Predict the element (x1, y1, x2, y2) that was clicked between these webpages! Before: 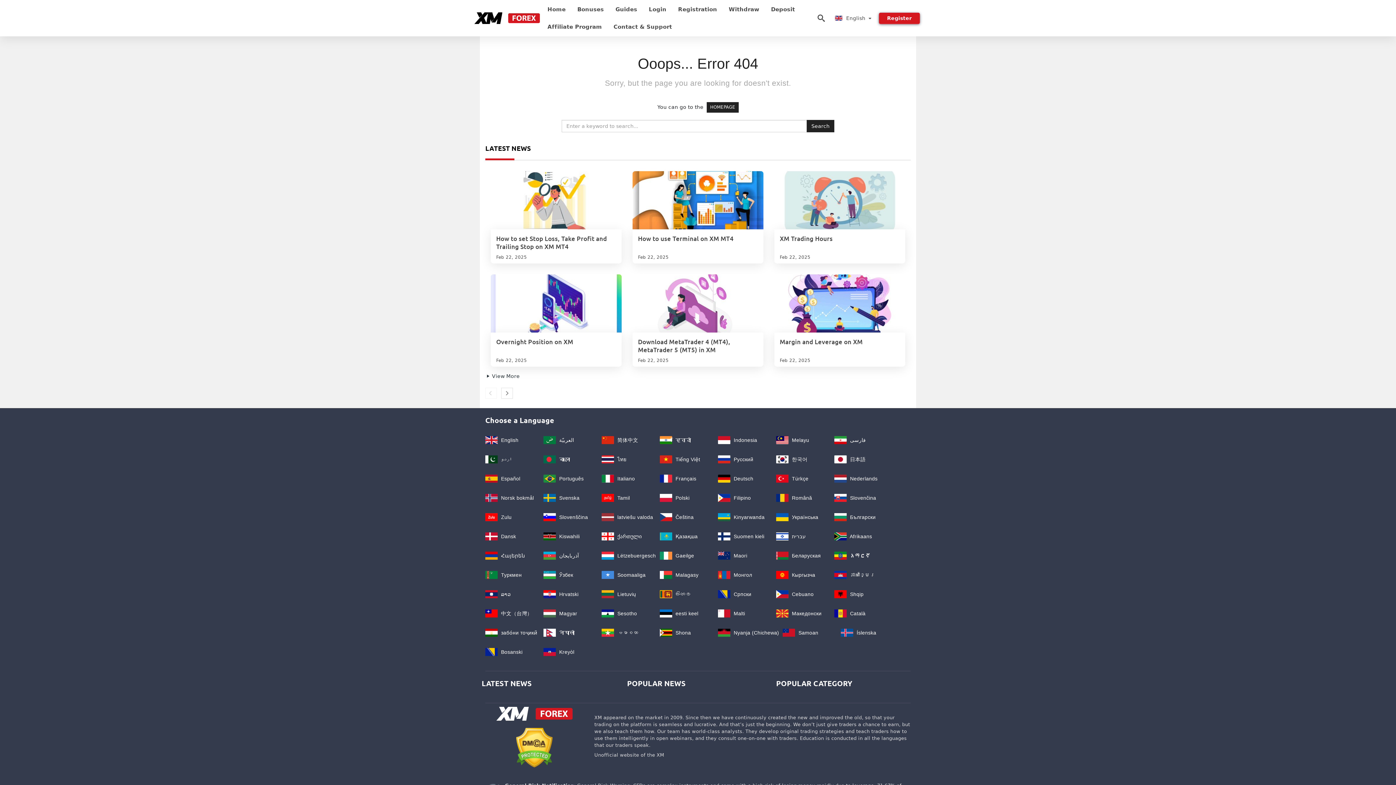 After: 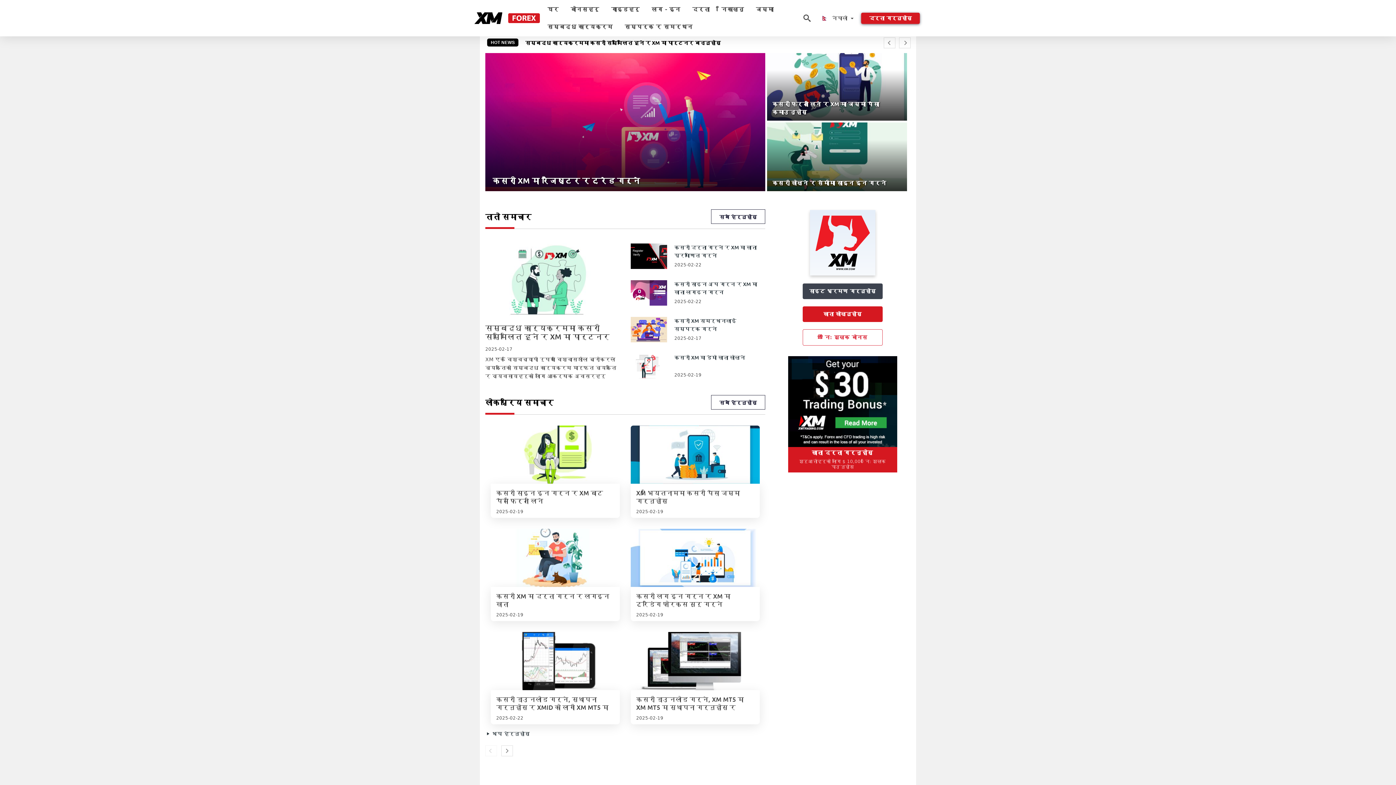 Action: bbox: (543, 630, 574, 636) label:  नेपाली